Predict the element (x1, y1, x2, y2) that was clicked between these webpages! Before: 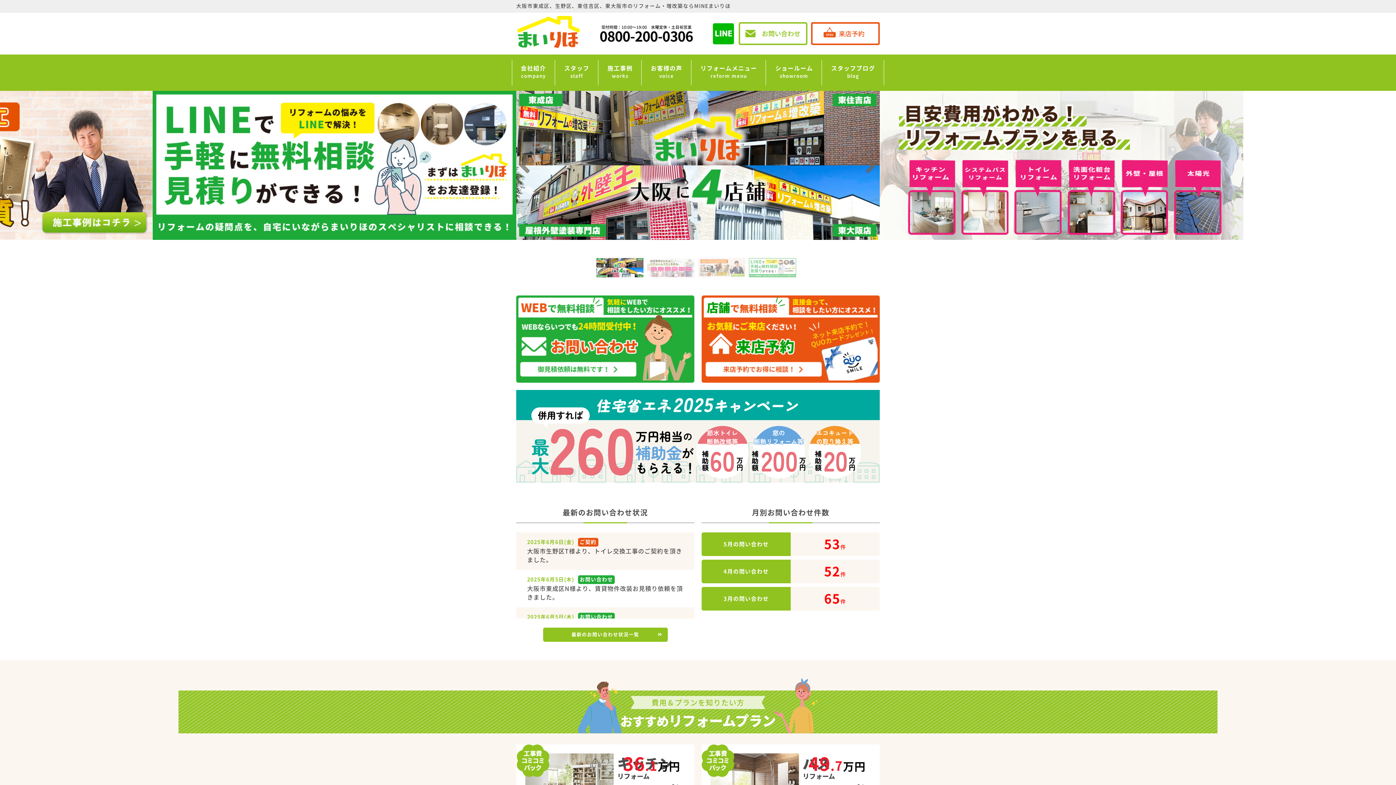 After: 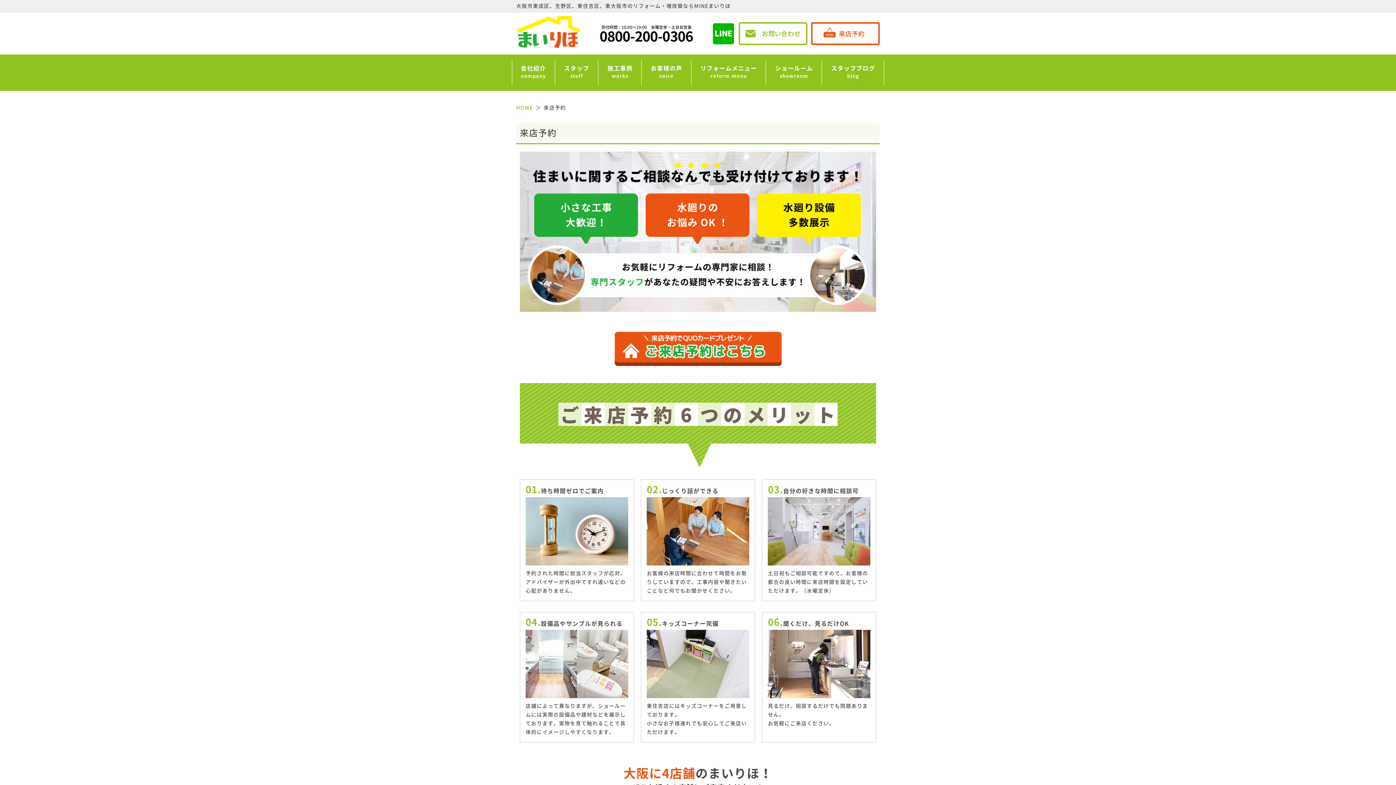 Action: bbox: (701, 295, 880, 383)